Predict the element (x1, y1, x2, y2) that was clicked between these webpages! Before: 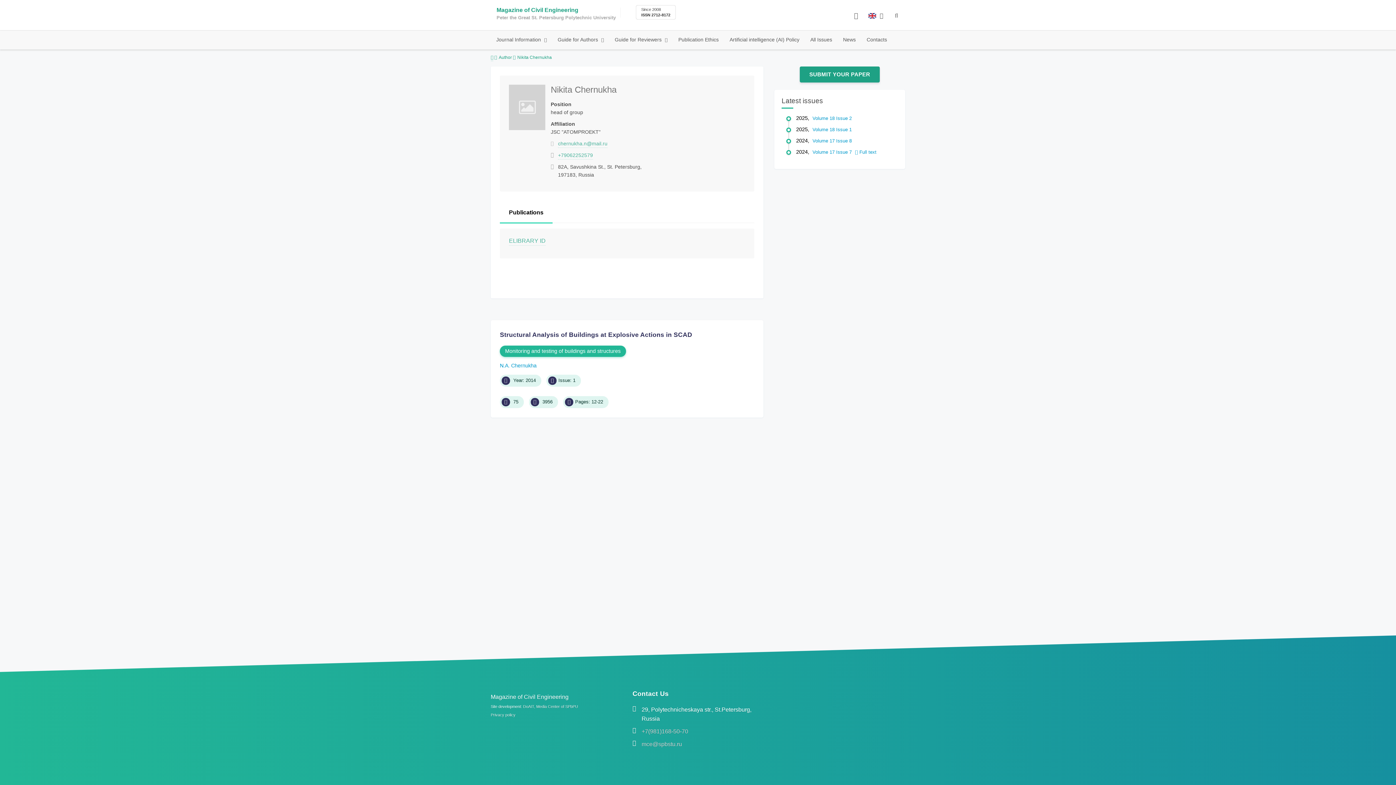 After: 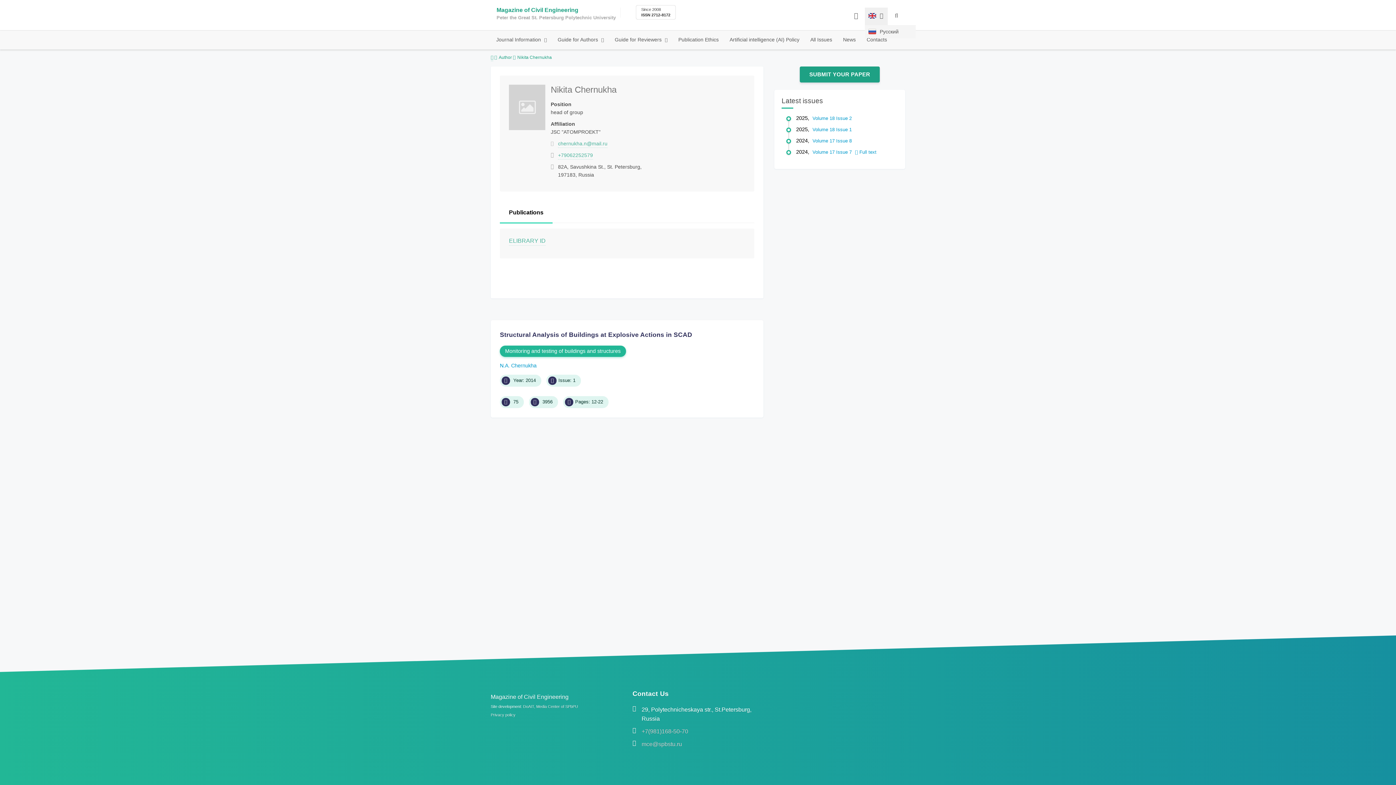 Action: bbox: (865, 7, 889, 25)